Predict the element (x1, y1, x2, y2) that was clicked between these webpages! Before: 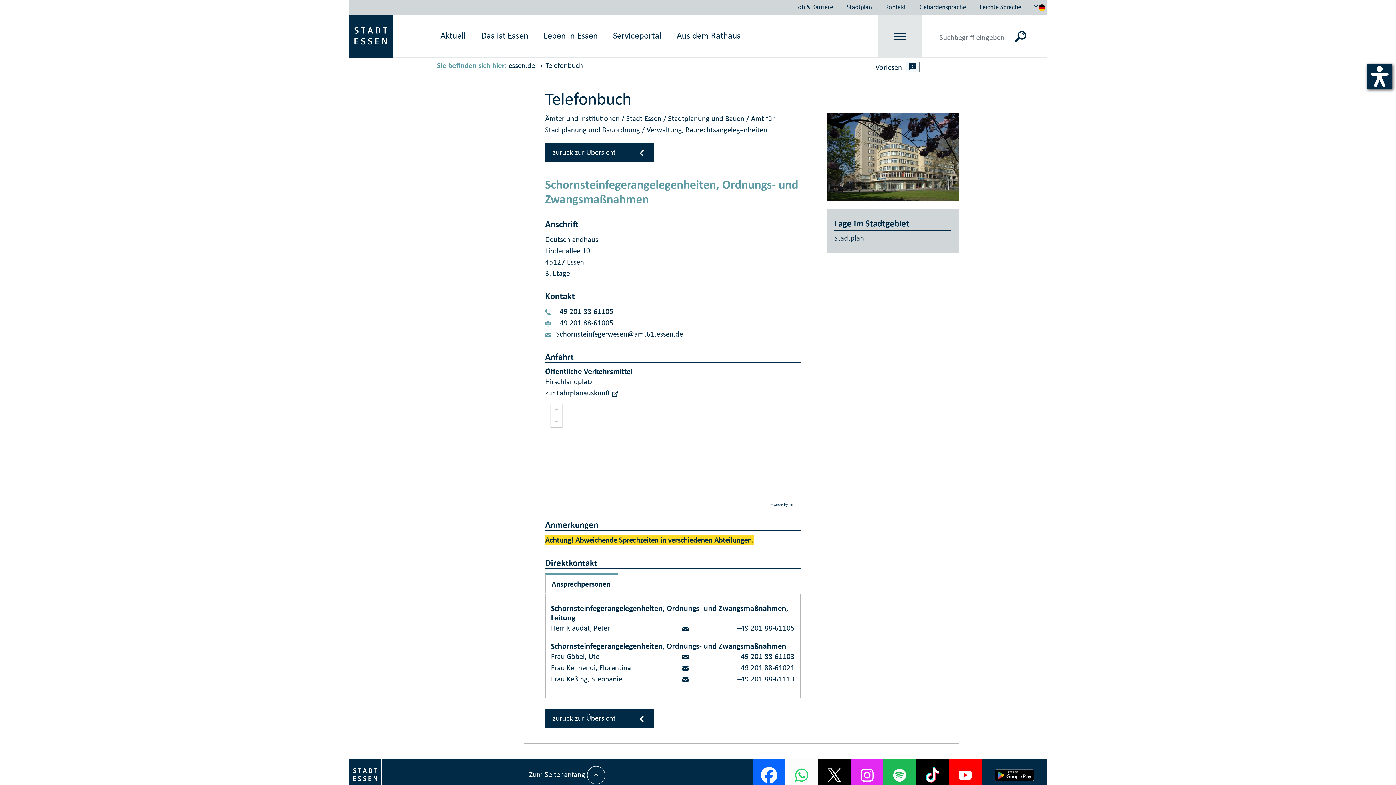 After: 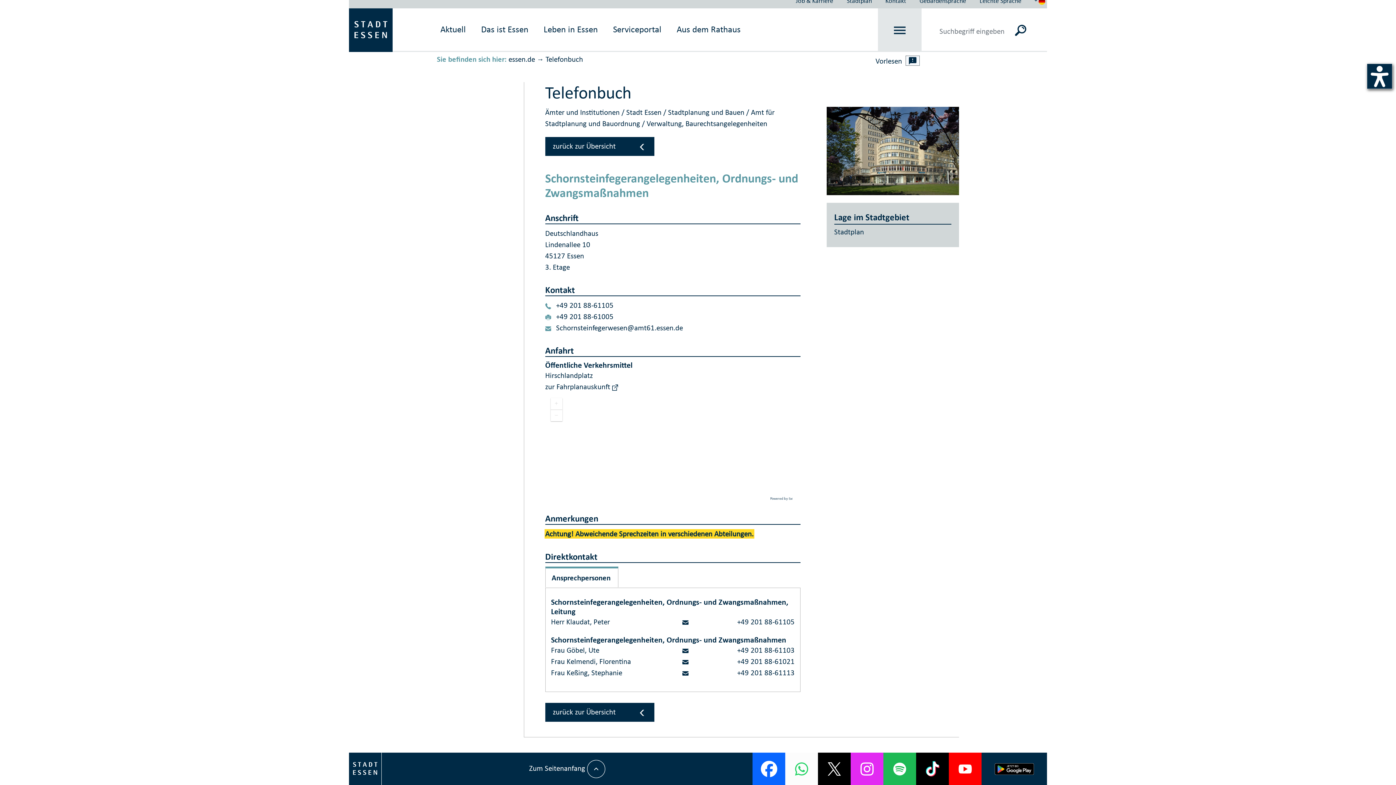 Action: bbox: (785, 759, 818, 791)